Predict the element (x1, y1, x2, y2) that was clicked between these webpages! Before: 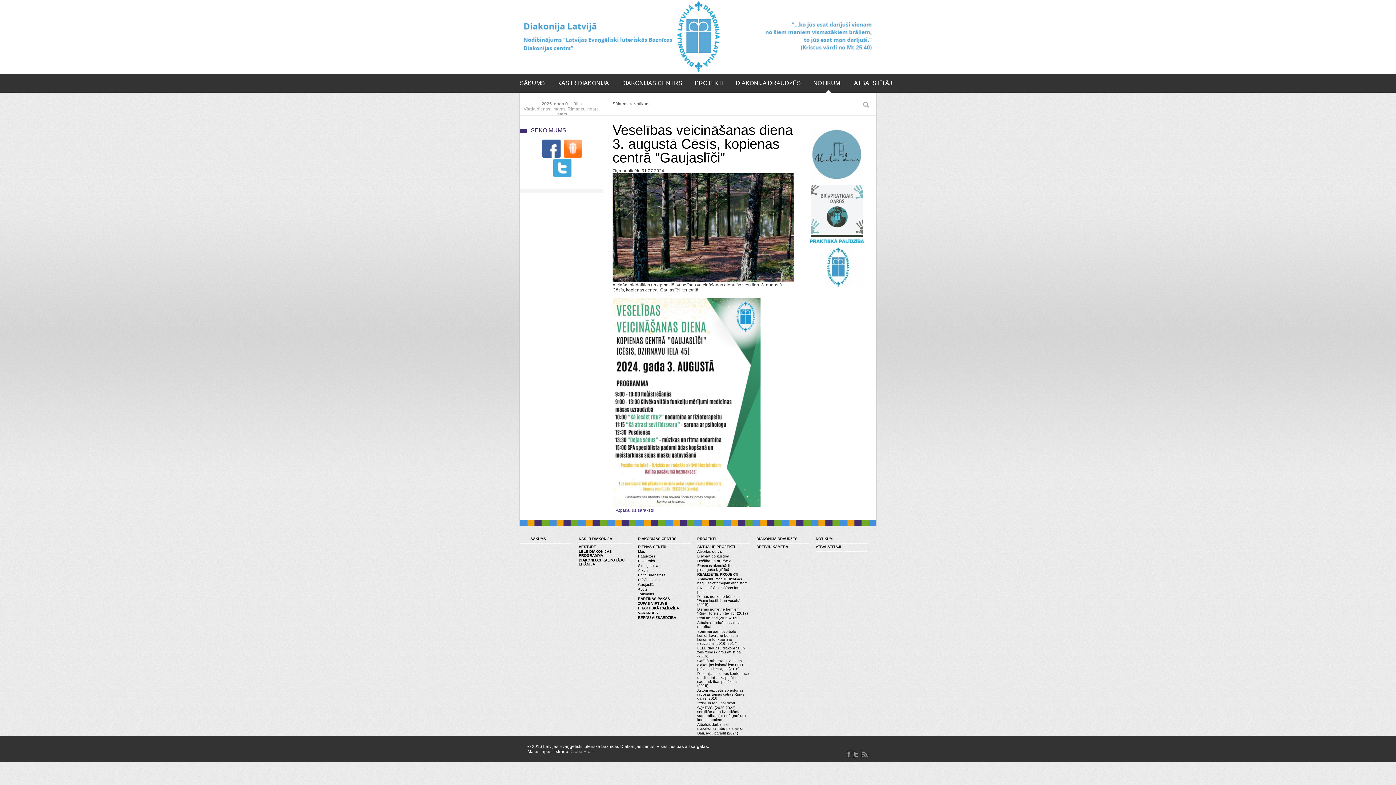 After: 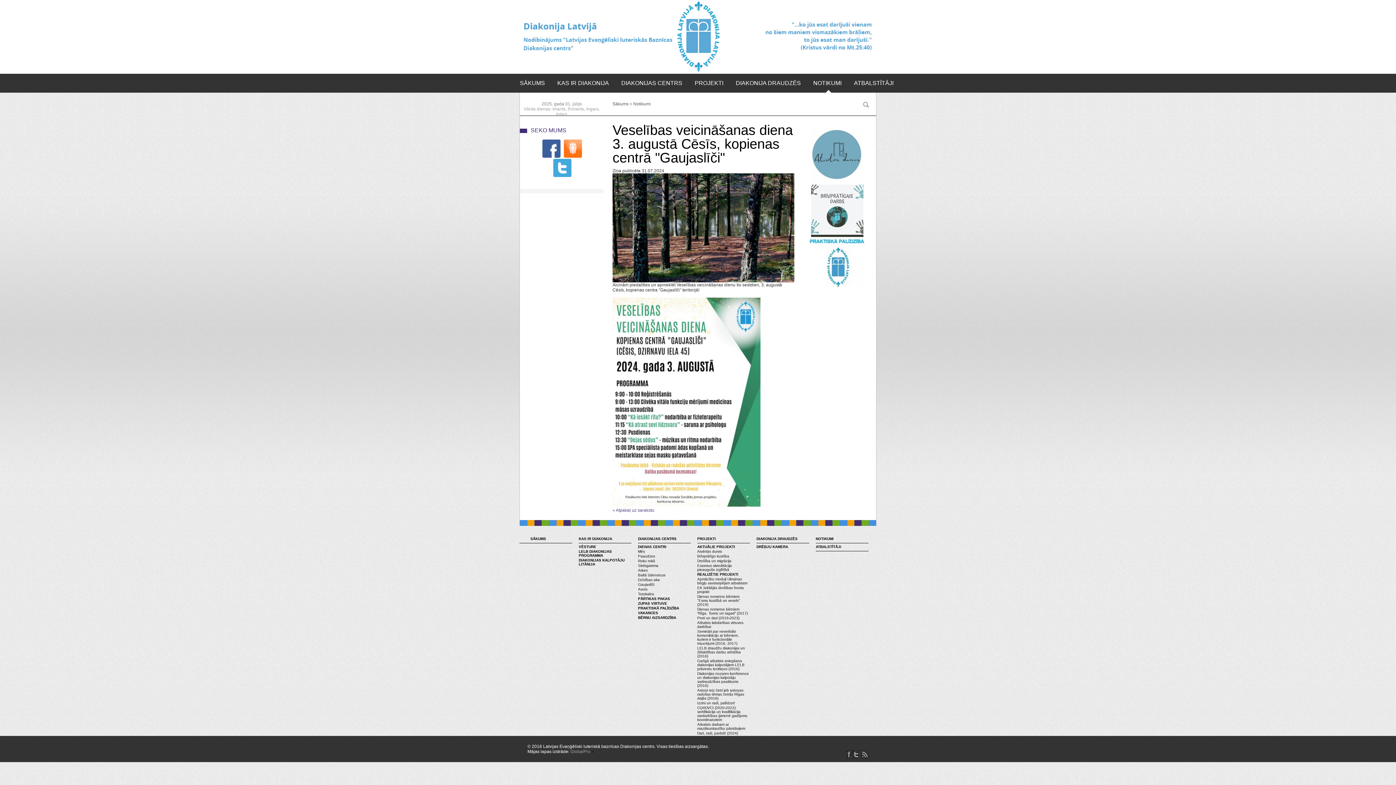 Action: bbox: (697, 607, 750, 616) label: Dienas nometne bērniem “Rīga. Toreiz un tagad” (2017)